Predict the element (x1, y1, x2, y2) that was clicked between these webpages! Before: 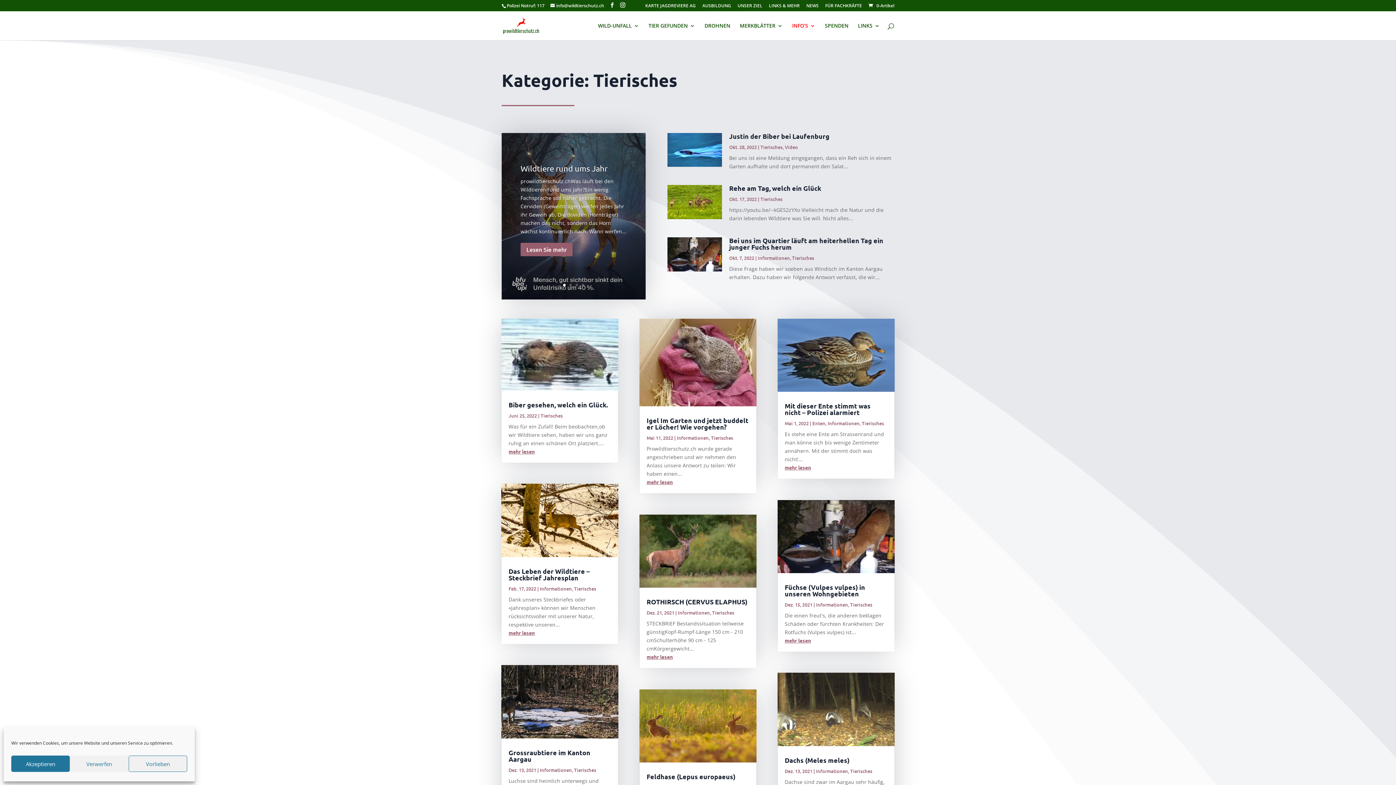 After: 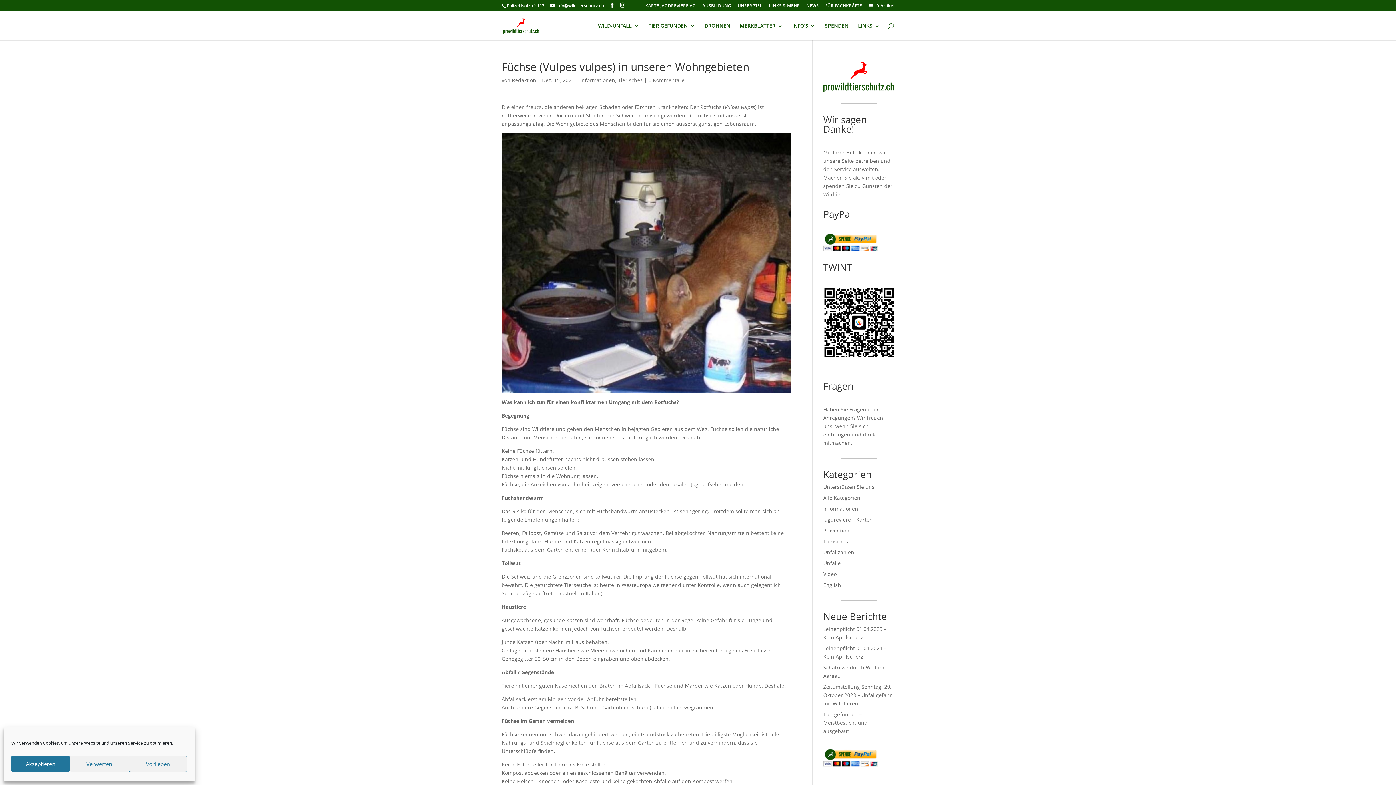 Action: bbox: (784, 583, 865, 598) label: Füchse (Vulpes vulpes) in unseren Wohngebieten